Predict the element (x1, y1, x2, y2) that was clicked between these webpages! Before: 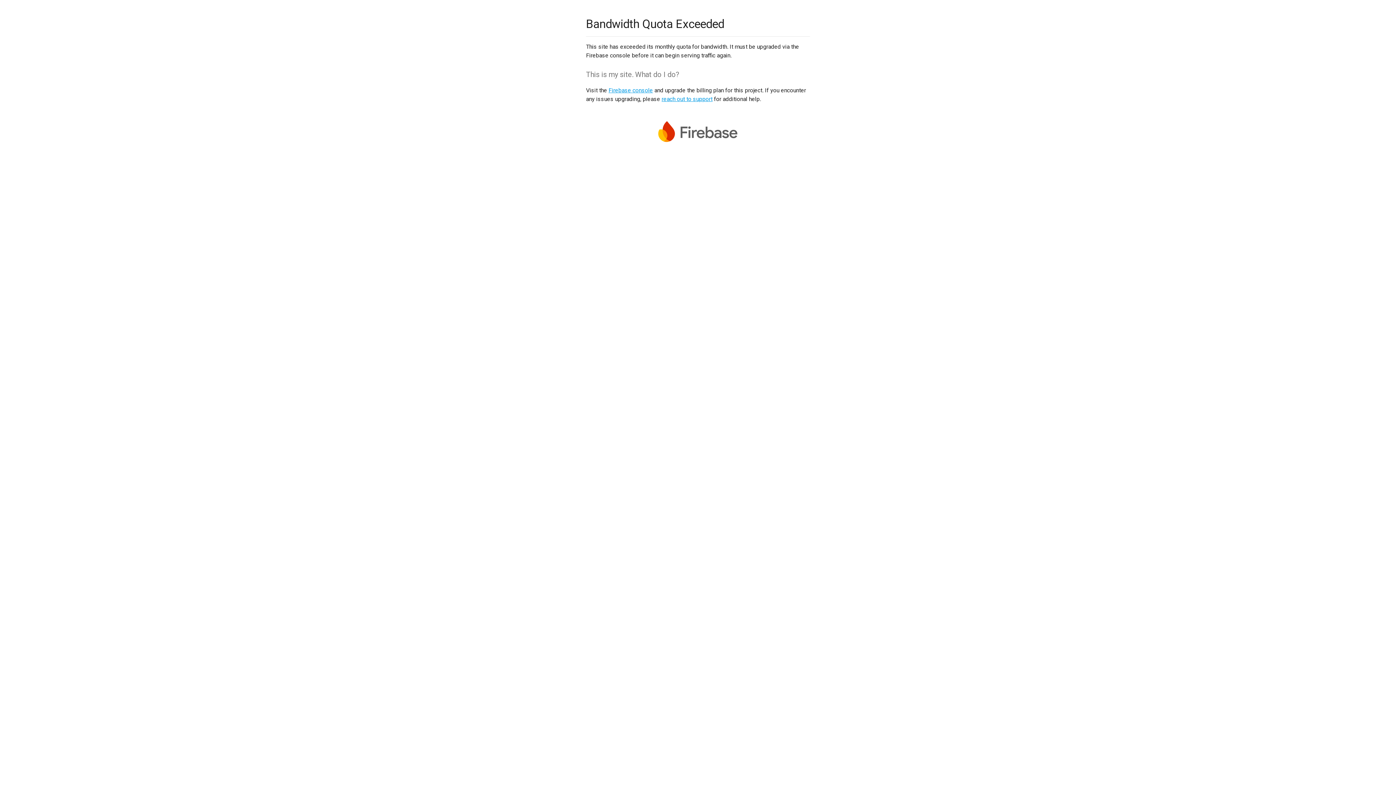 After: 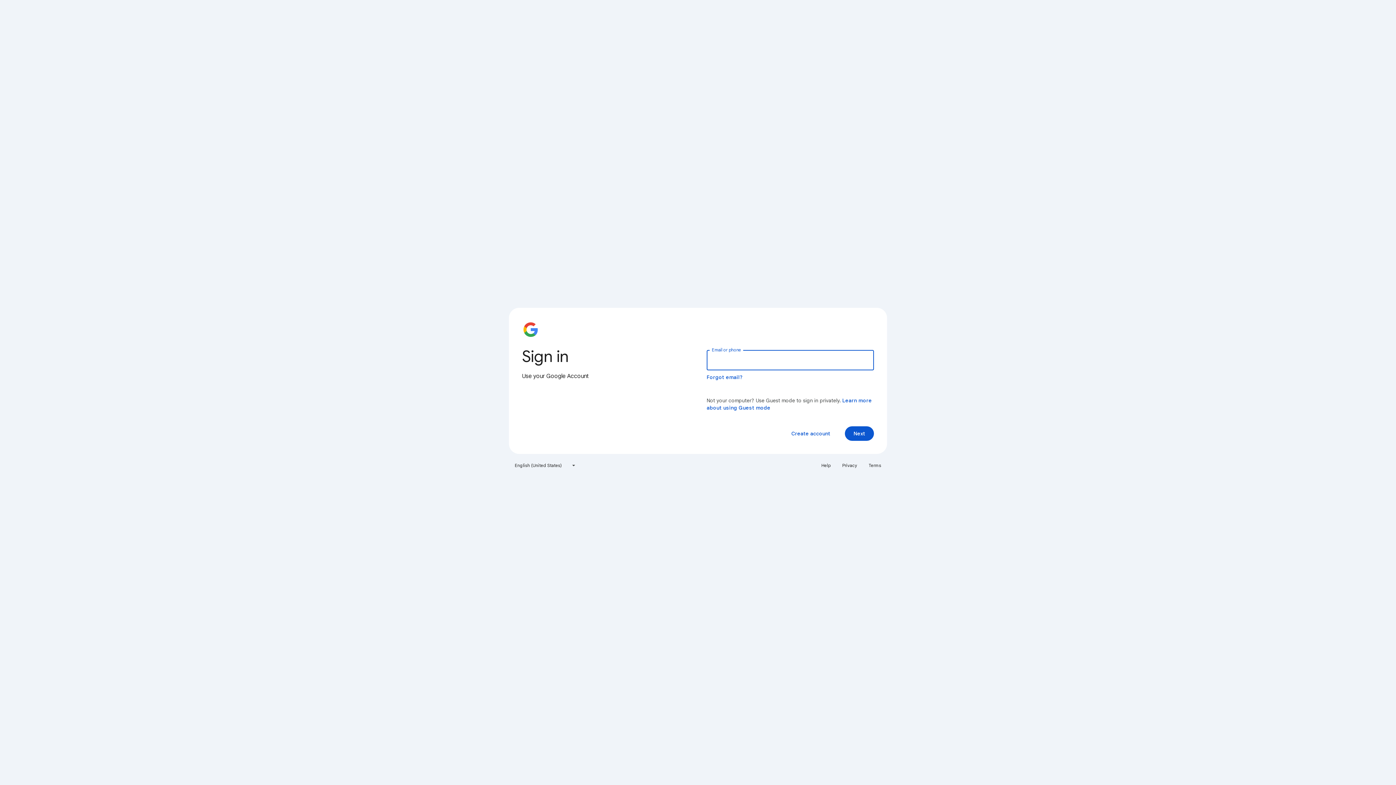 Action: bbox: (608, 86, 653, 93) label: Firebase console